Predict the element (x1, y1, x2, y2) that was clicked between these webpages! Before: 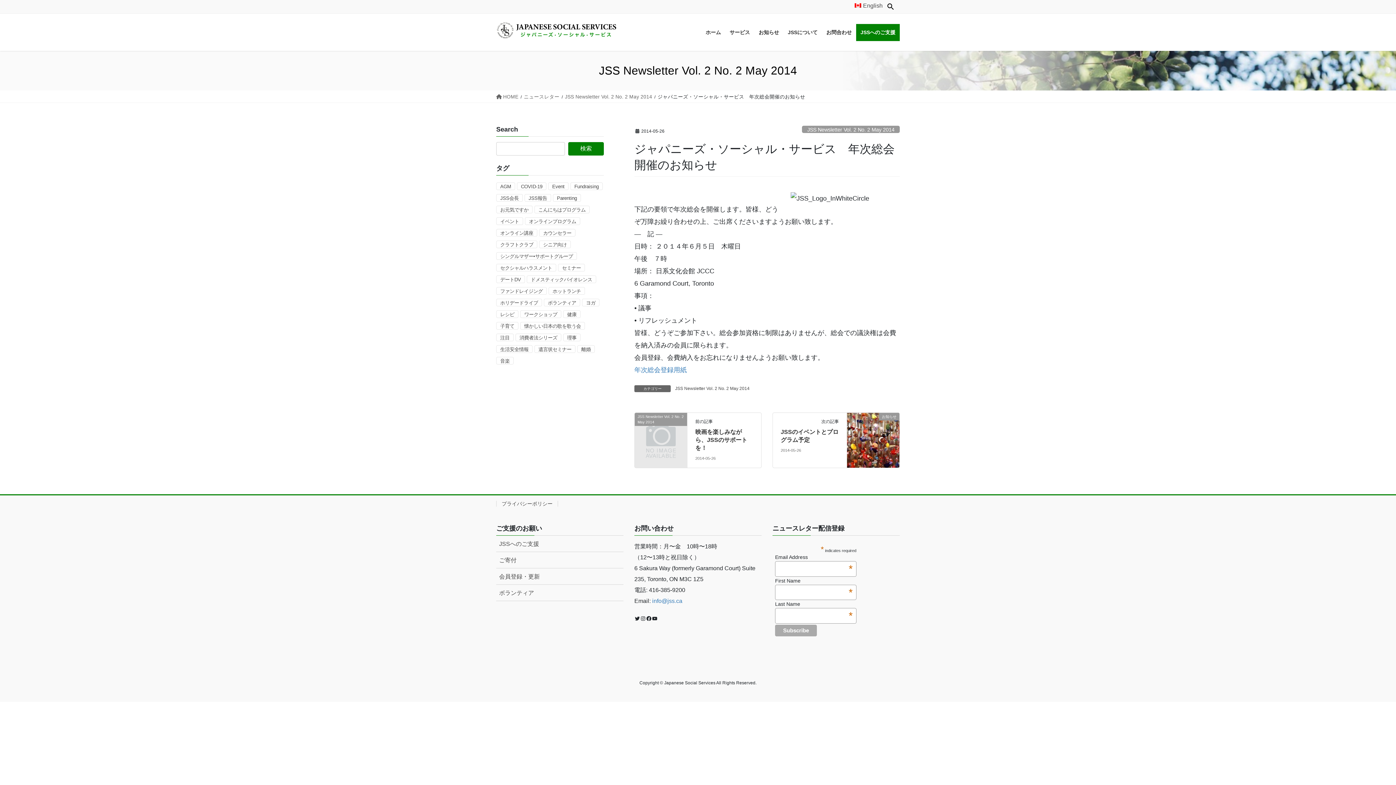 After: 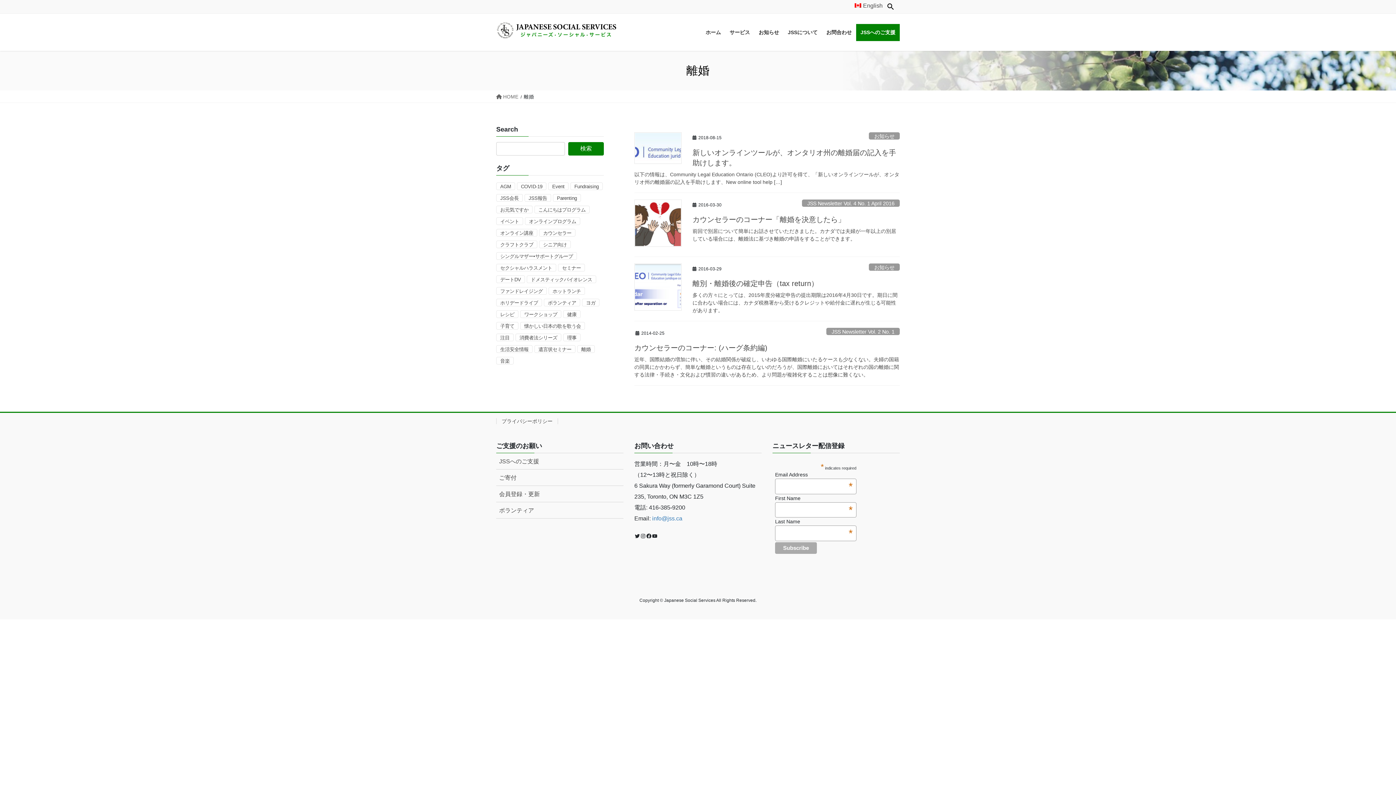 Action: label: 離婚 bbox: (577, 345, 594, 352)